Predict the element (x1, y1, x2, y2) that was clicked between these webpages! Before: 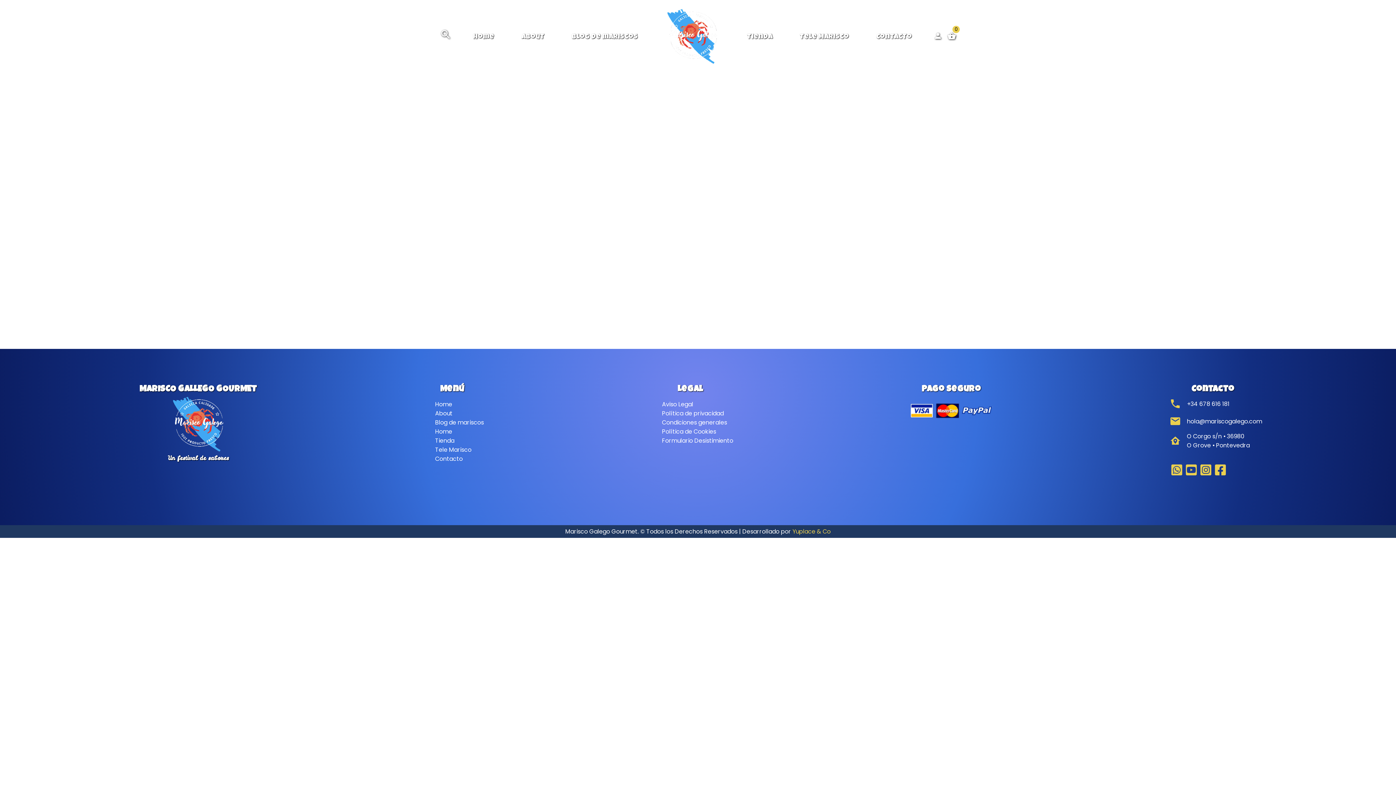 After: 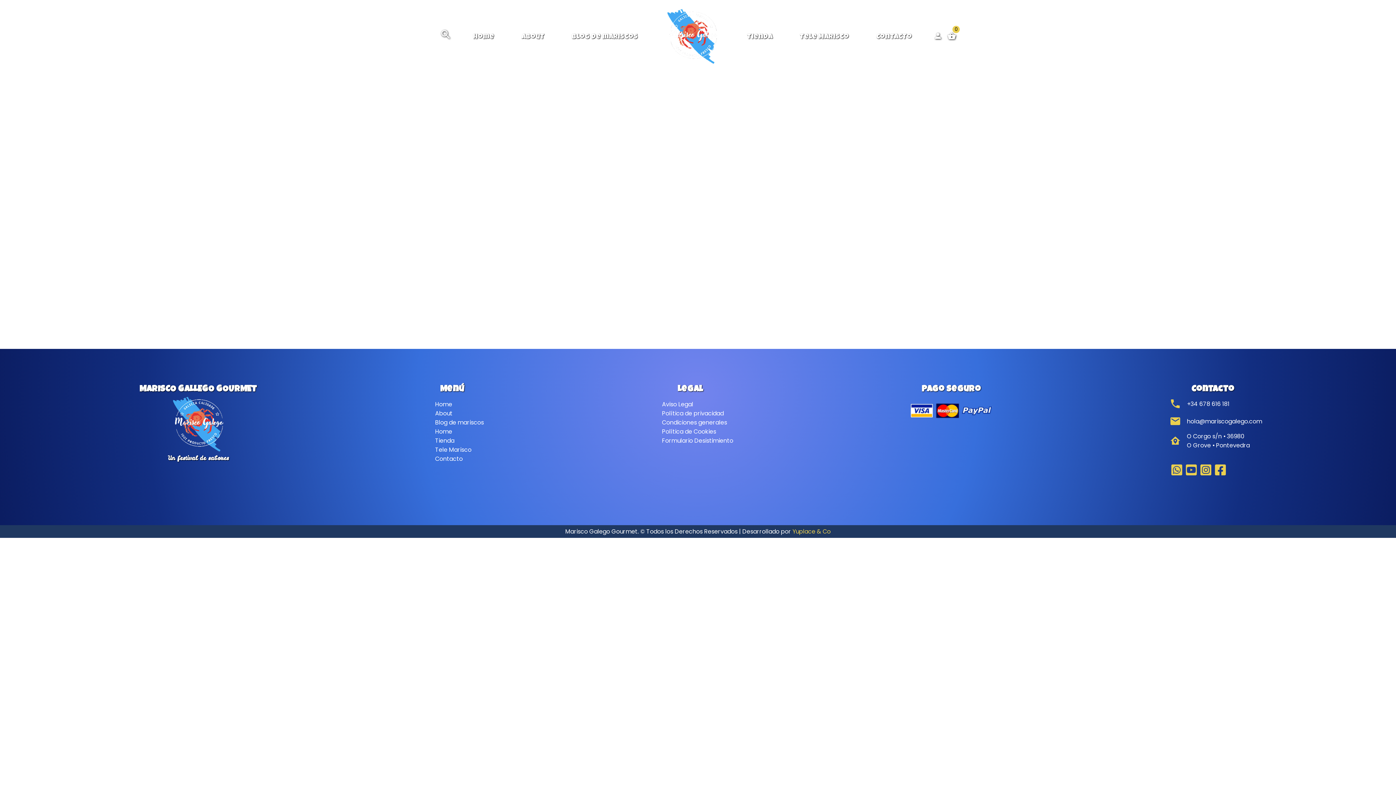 Action: bbox: (1169, 397, 1256, 414) label: +34 678 616 181